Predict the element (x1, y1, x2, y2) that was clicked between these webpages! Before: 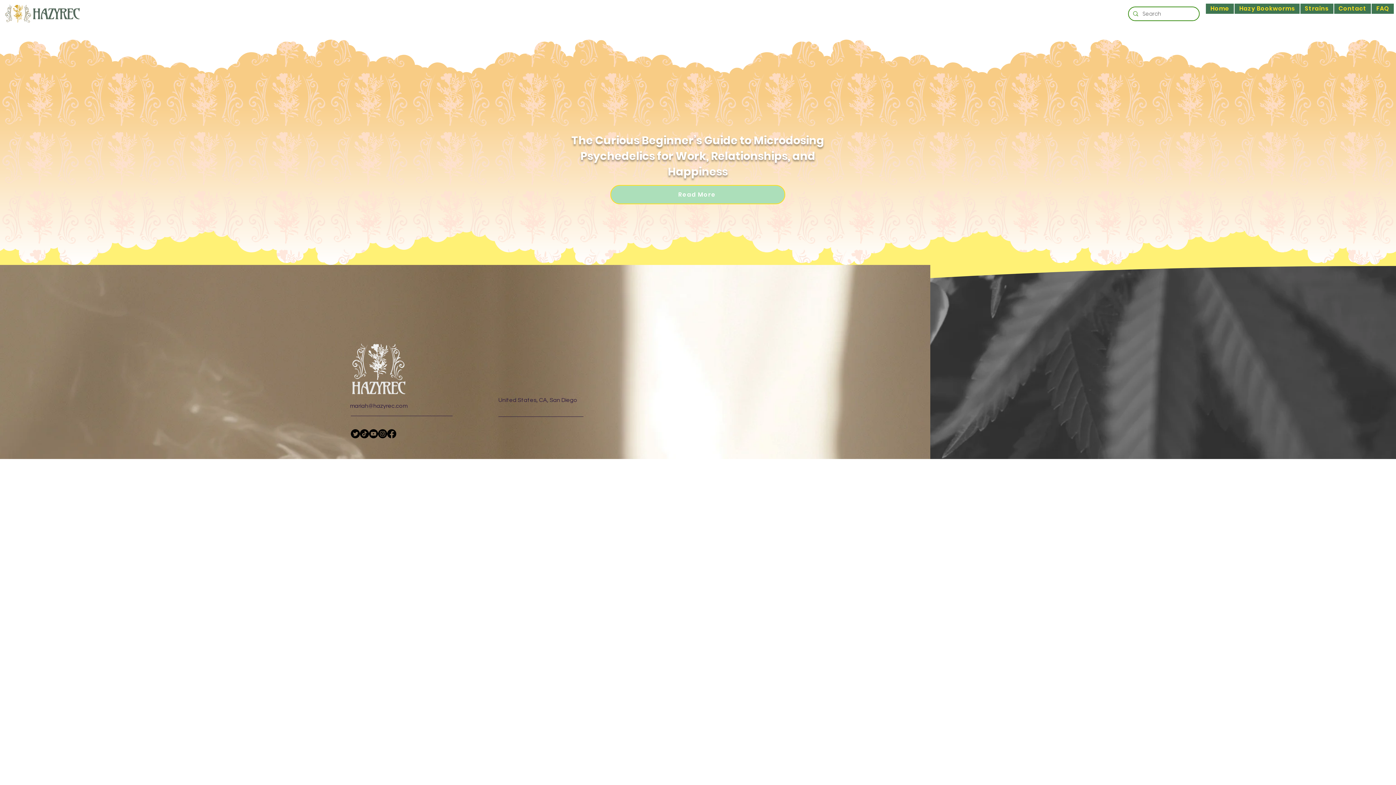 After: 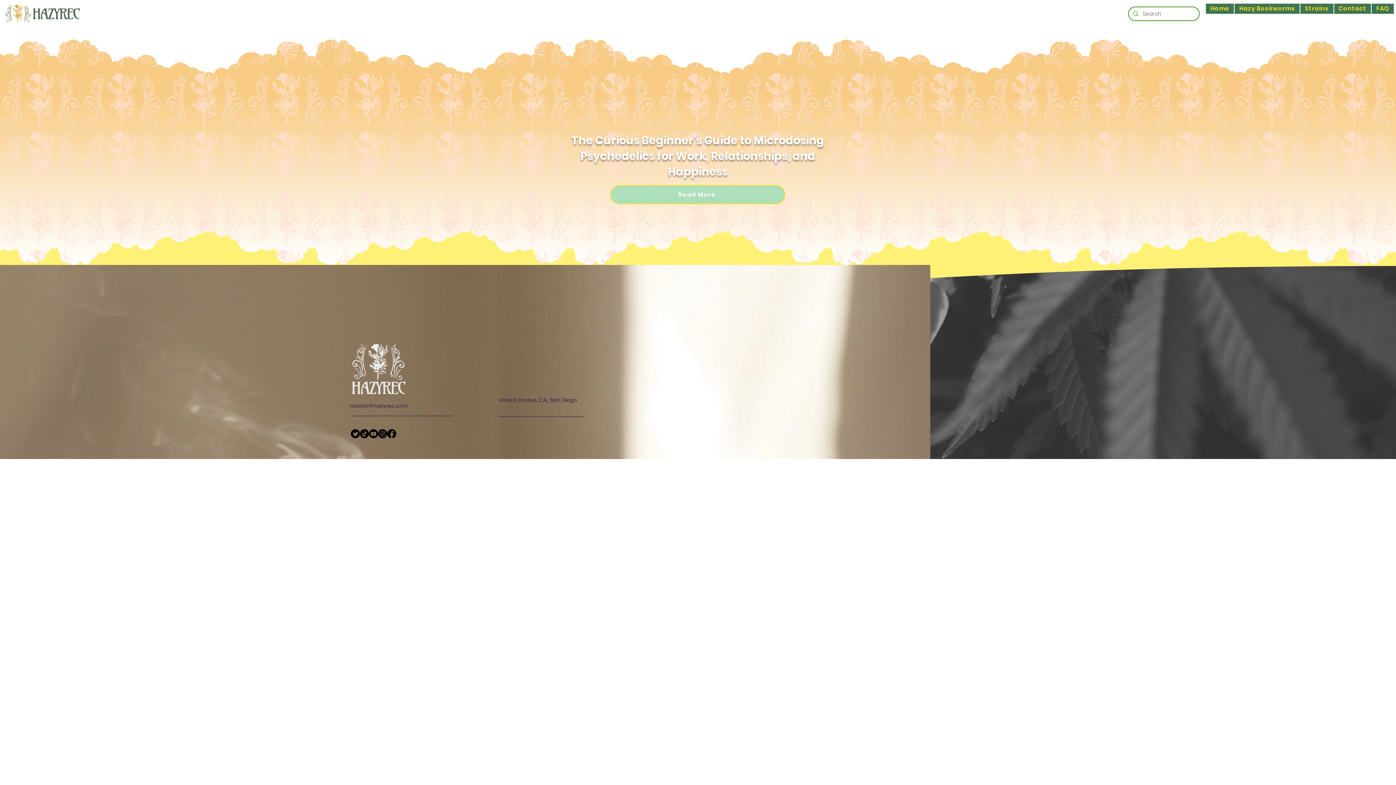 Action: bbox: (378, 429, 387, 438) label: Instagram     